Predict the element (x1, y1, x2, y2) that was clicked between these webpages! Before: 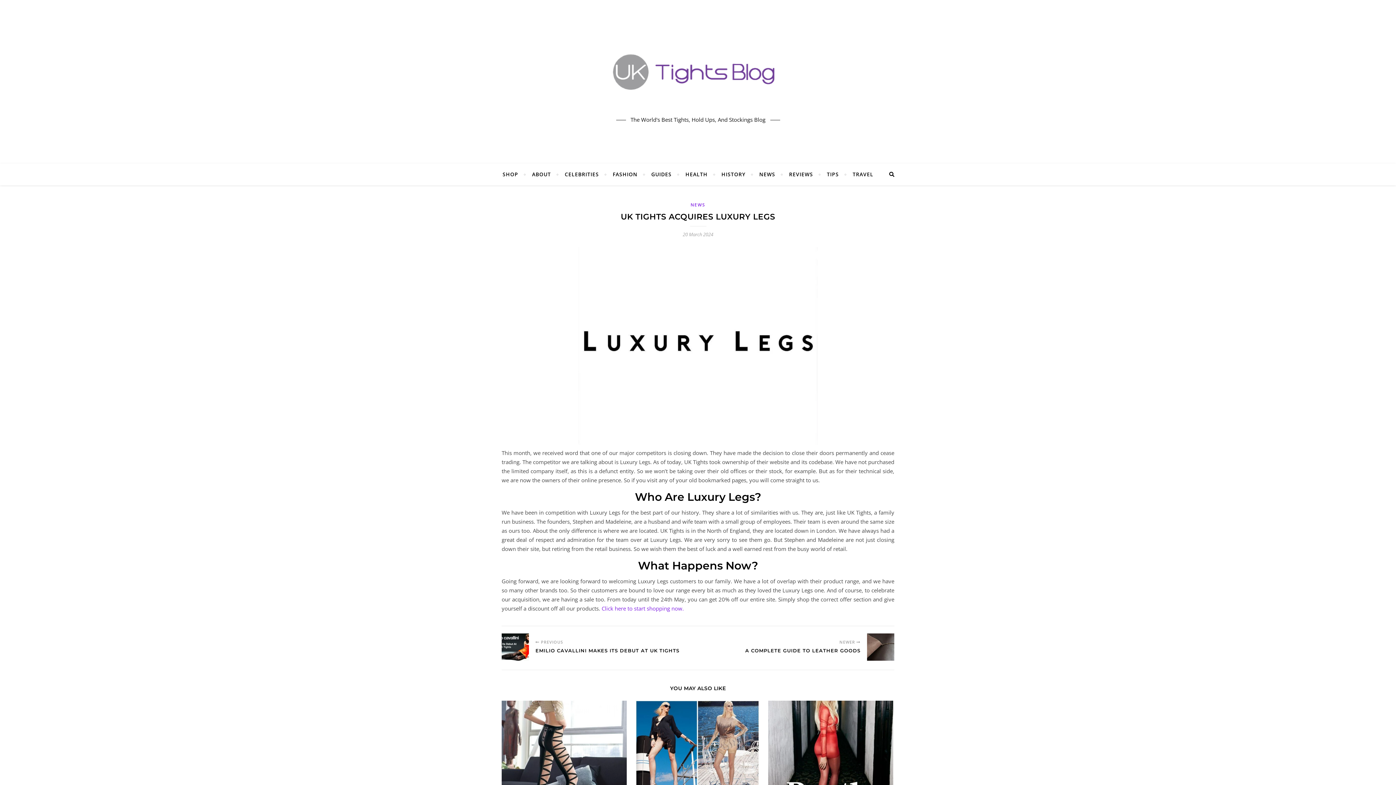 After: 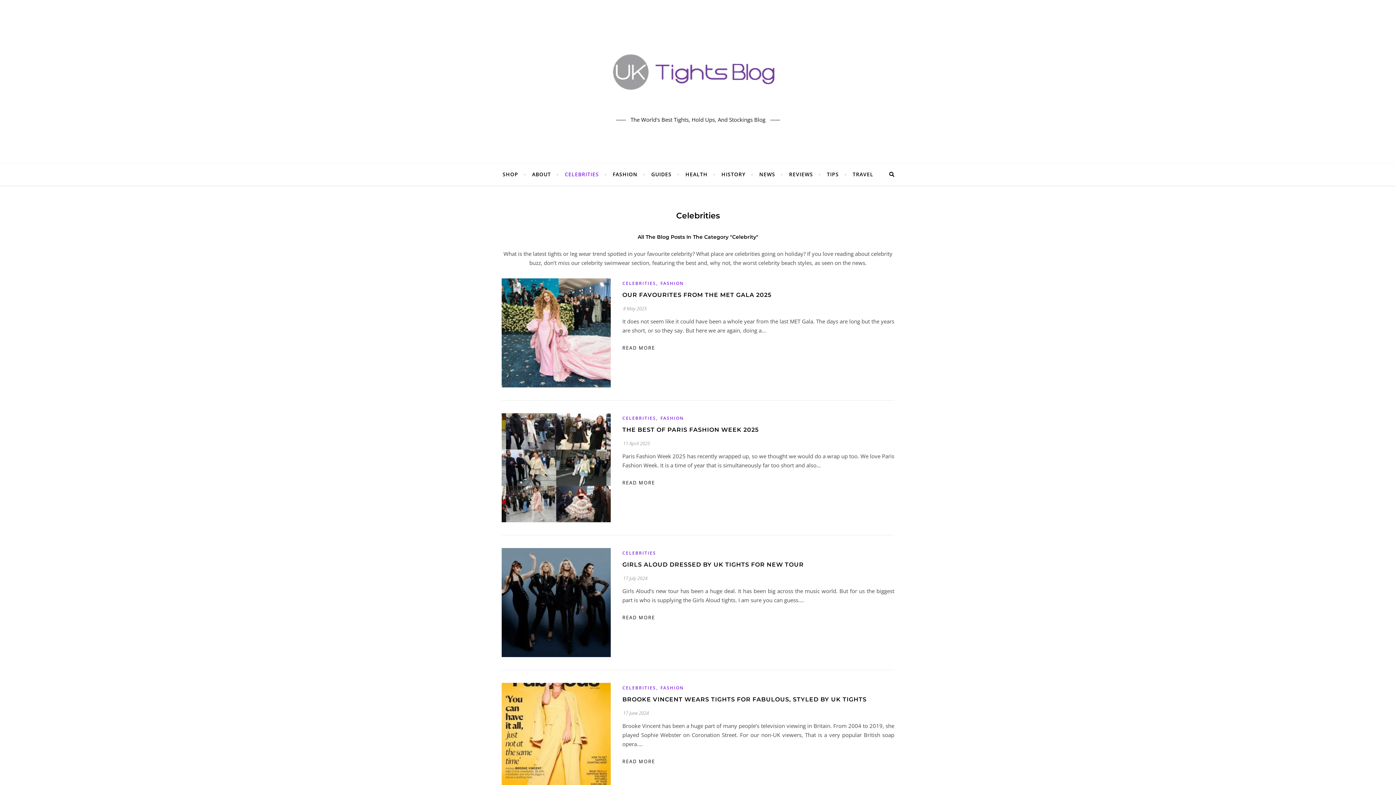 Action: bbox: (558, 163, 605, 185) label: CELEBRITIES